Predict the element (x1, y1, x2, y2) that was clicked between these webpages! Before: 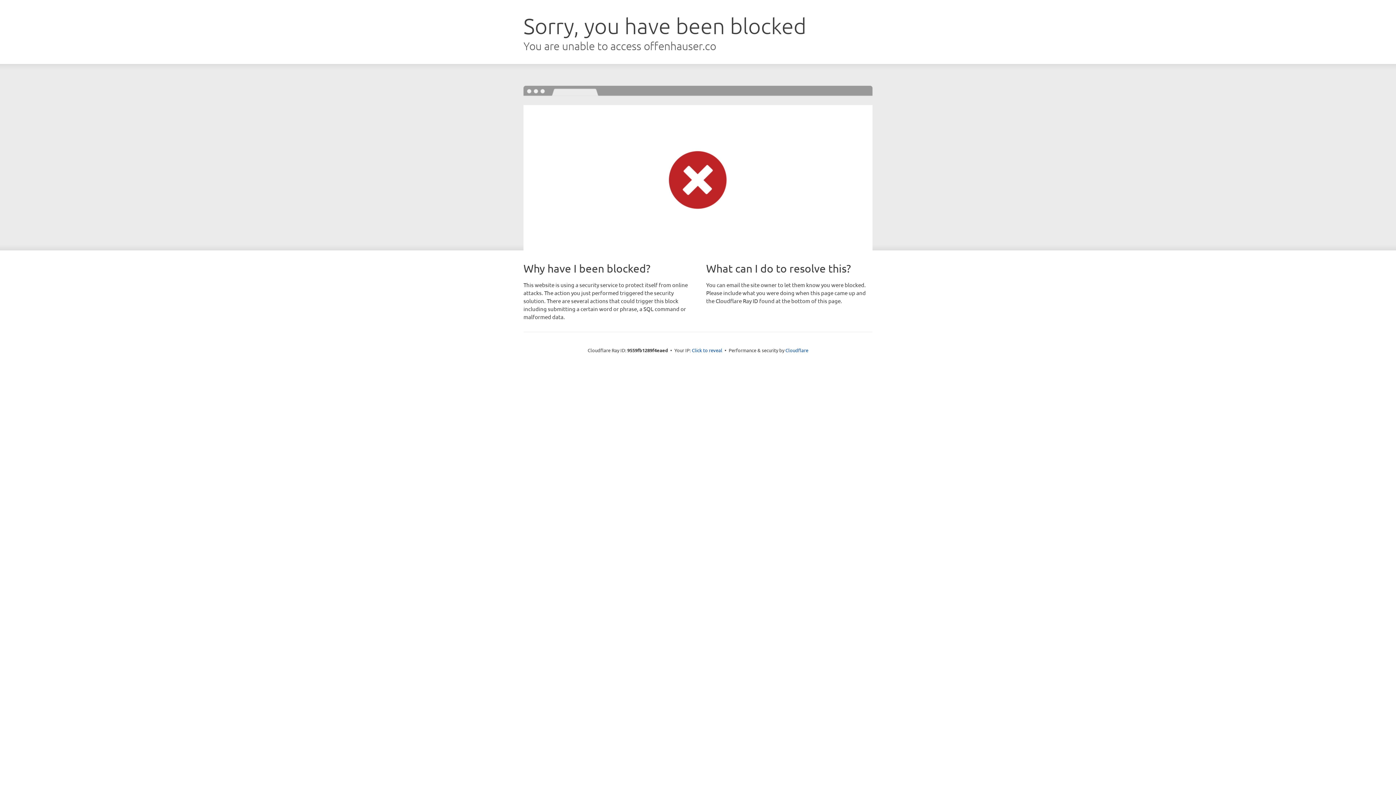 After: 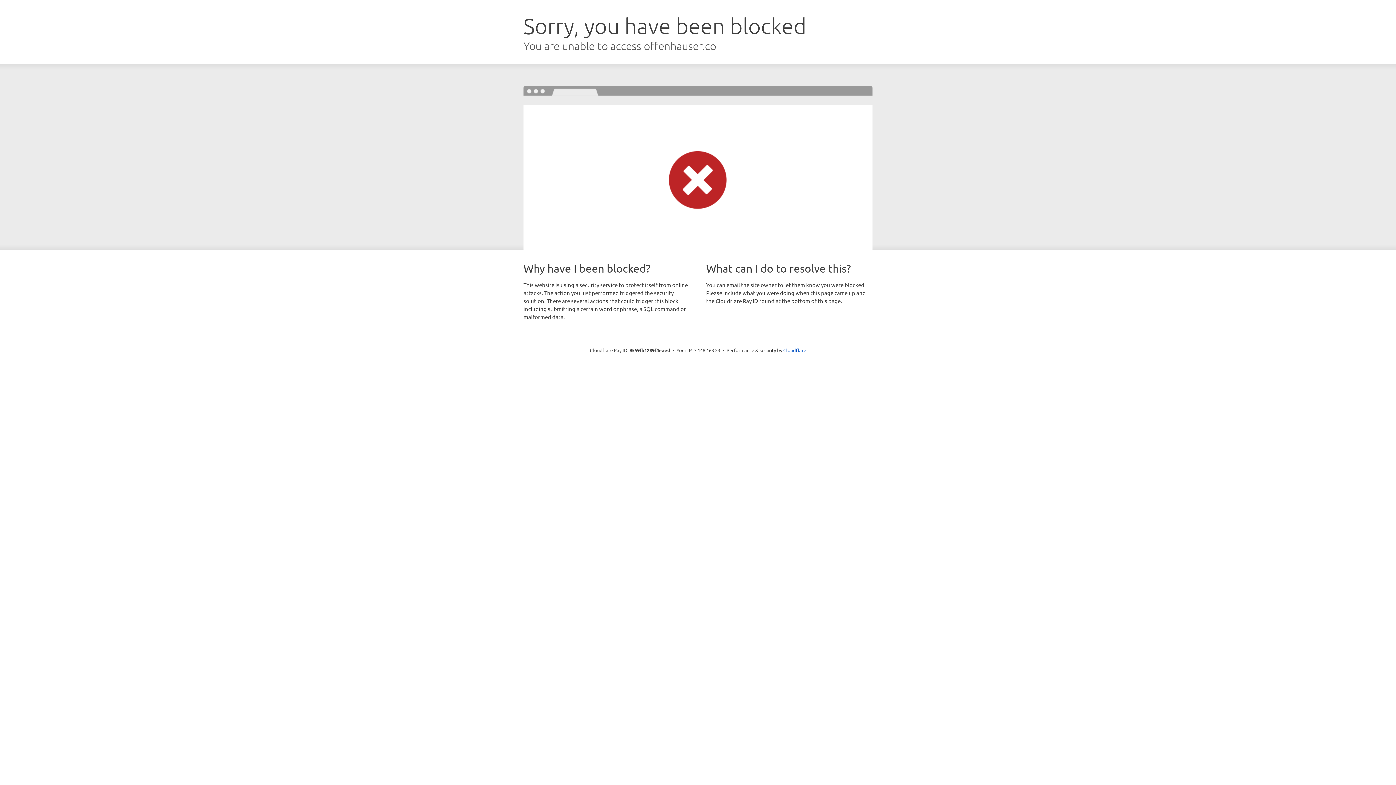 Action: label: Click to reveal bbox: (692, 346, 722, 353)